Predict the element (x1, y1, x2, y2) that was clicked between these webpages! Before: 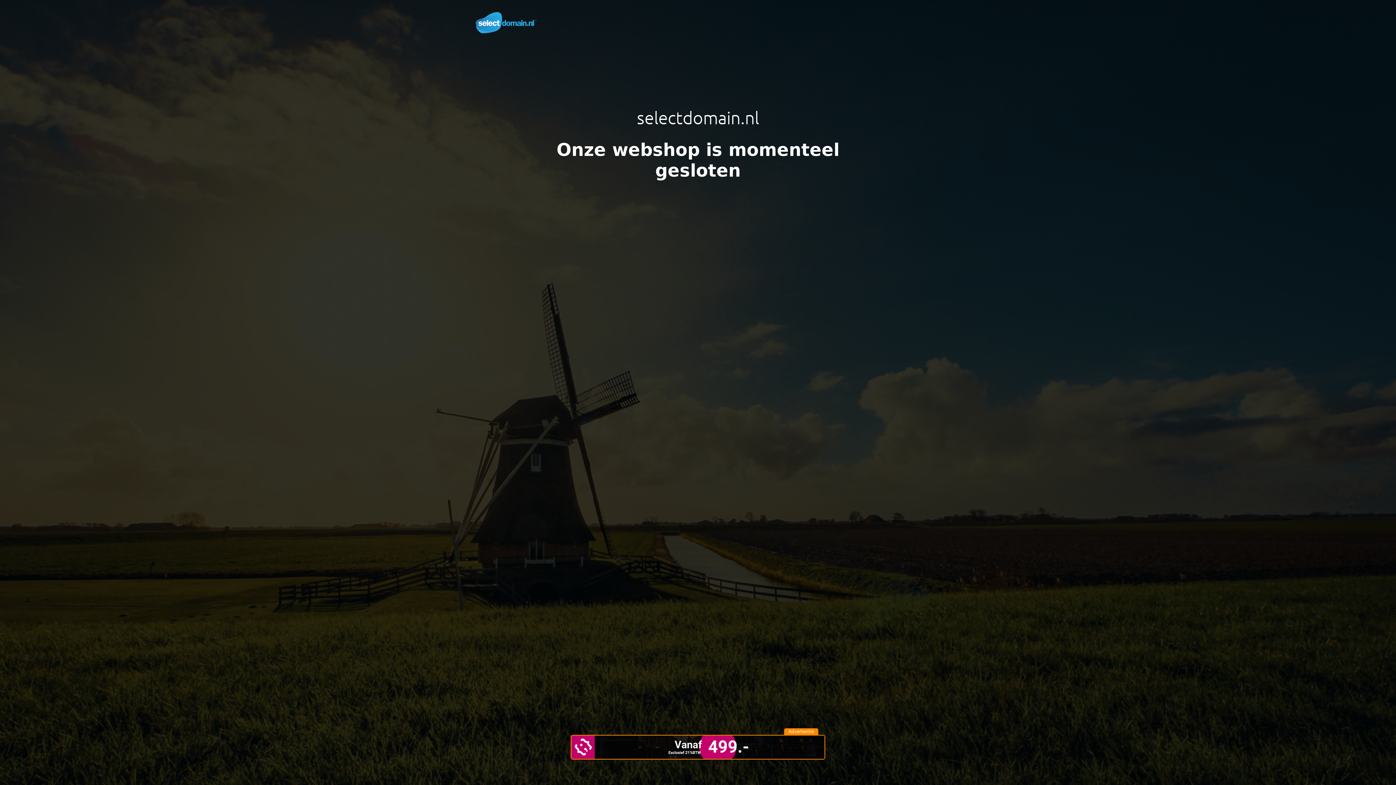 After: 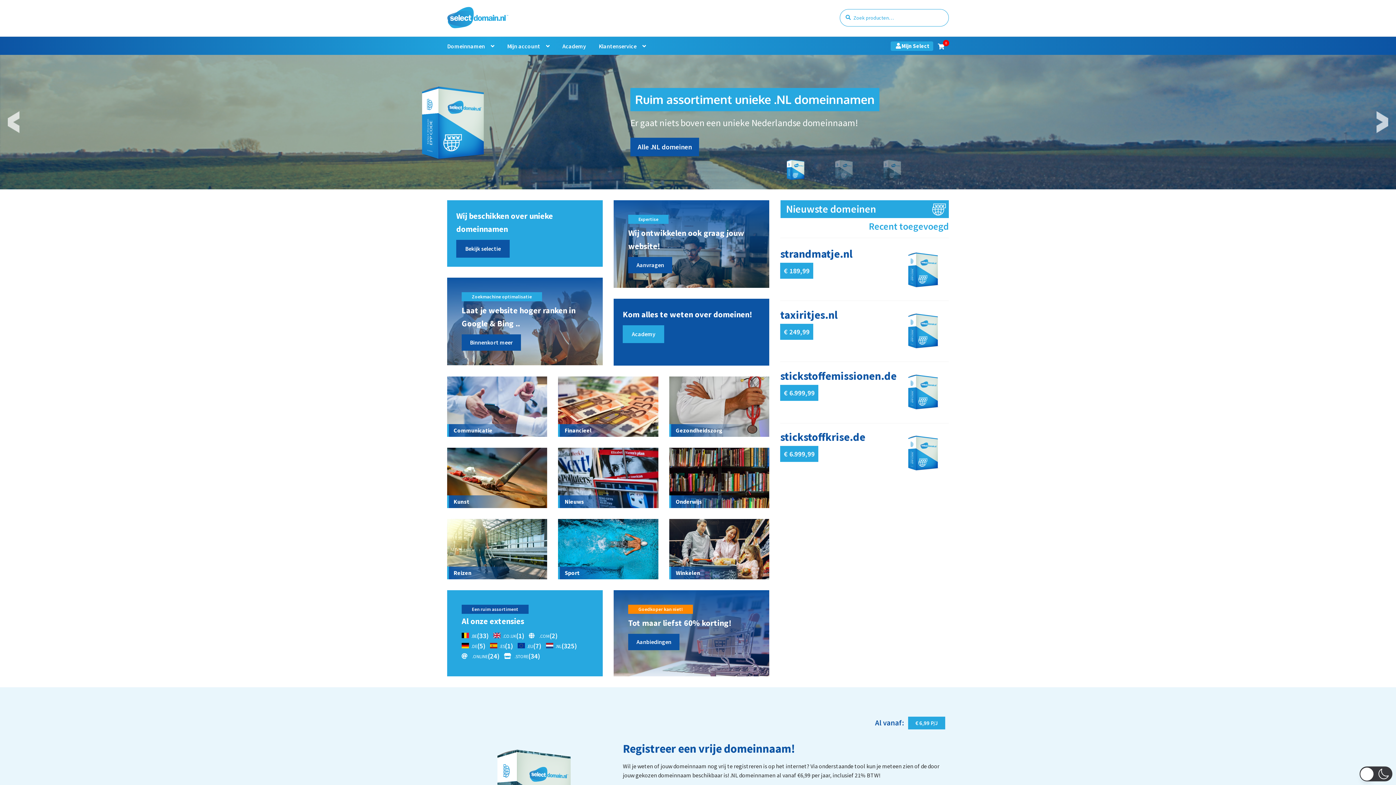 Action: bbox: (475, 10, 537, 35)